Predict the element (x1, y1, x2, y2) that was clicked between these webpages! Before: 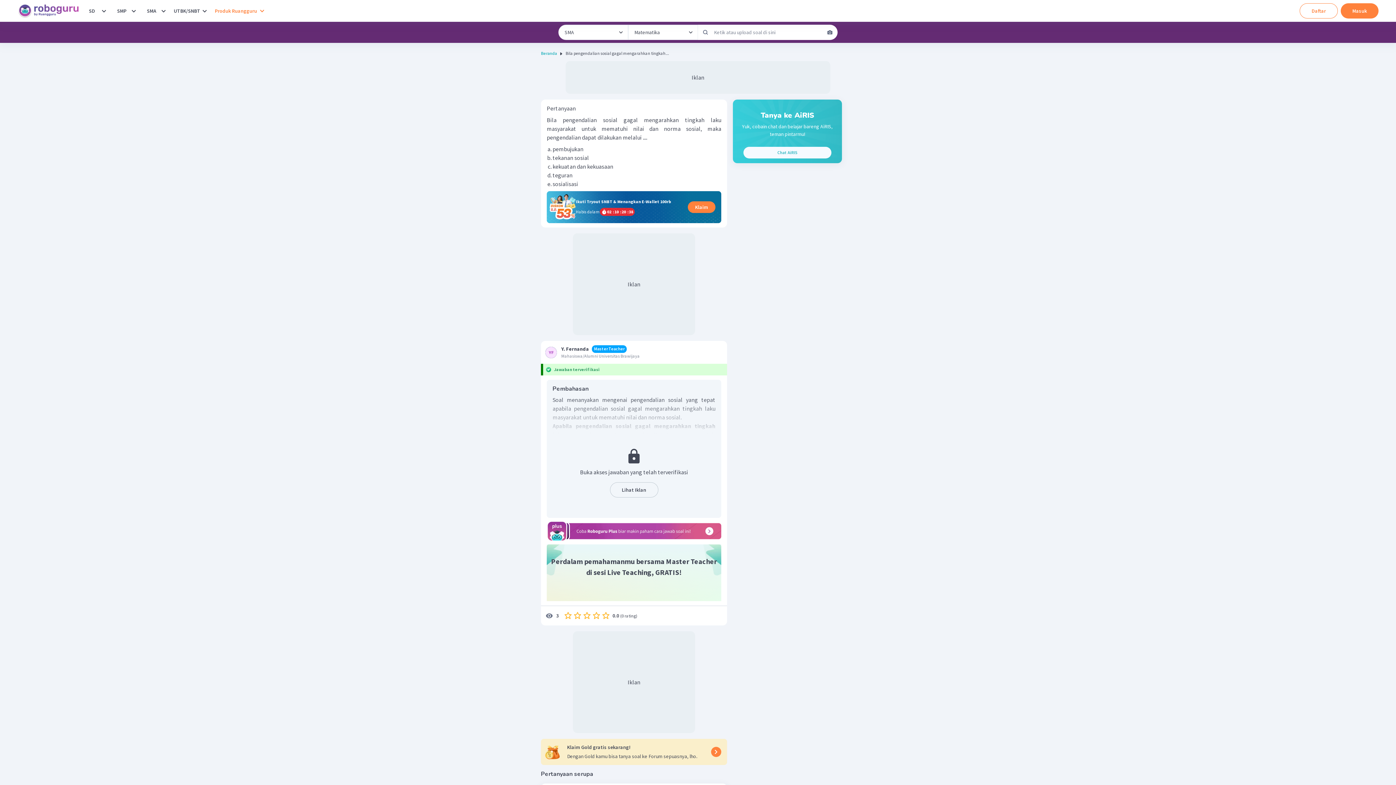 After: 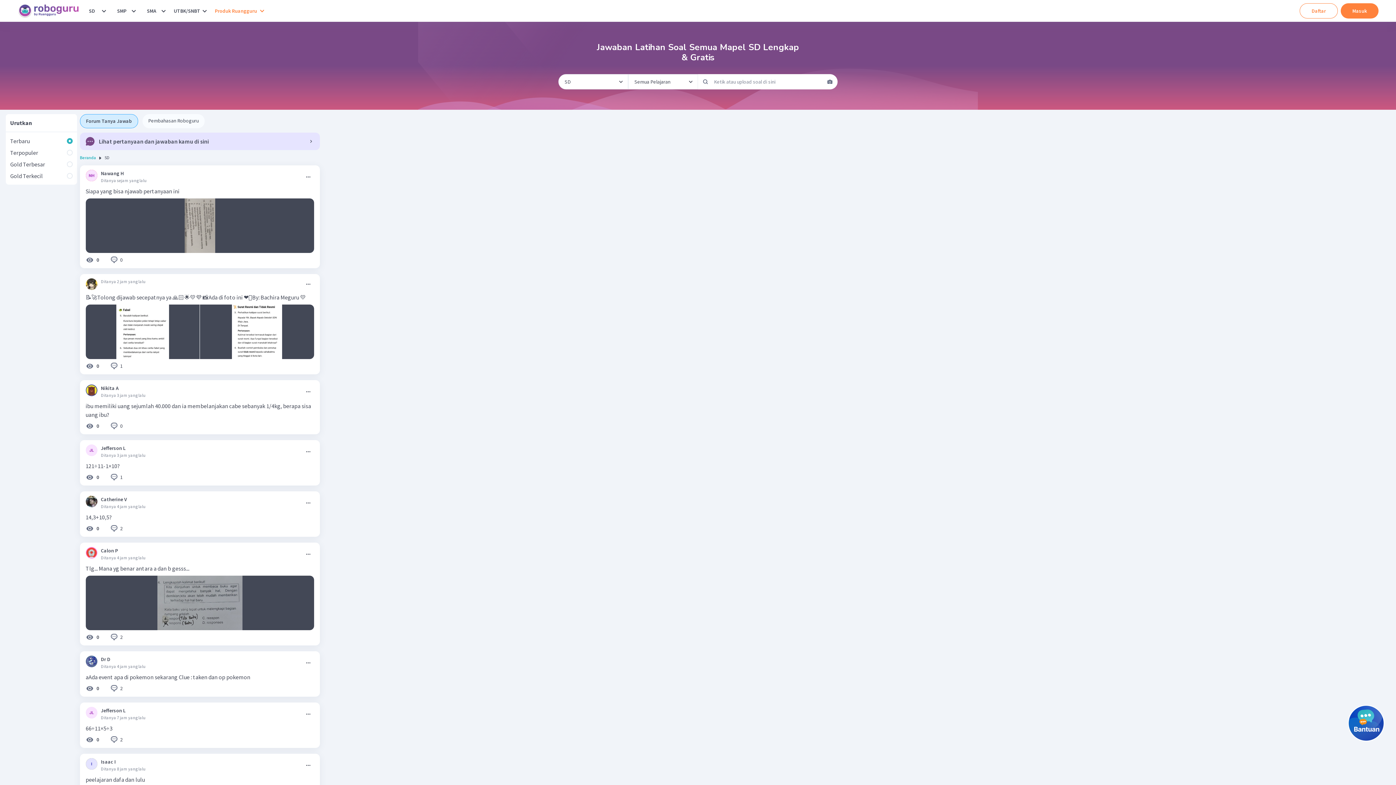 Action: bbox: (84, 3, 99, 18) label: SD